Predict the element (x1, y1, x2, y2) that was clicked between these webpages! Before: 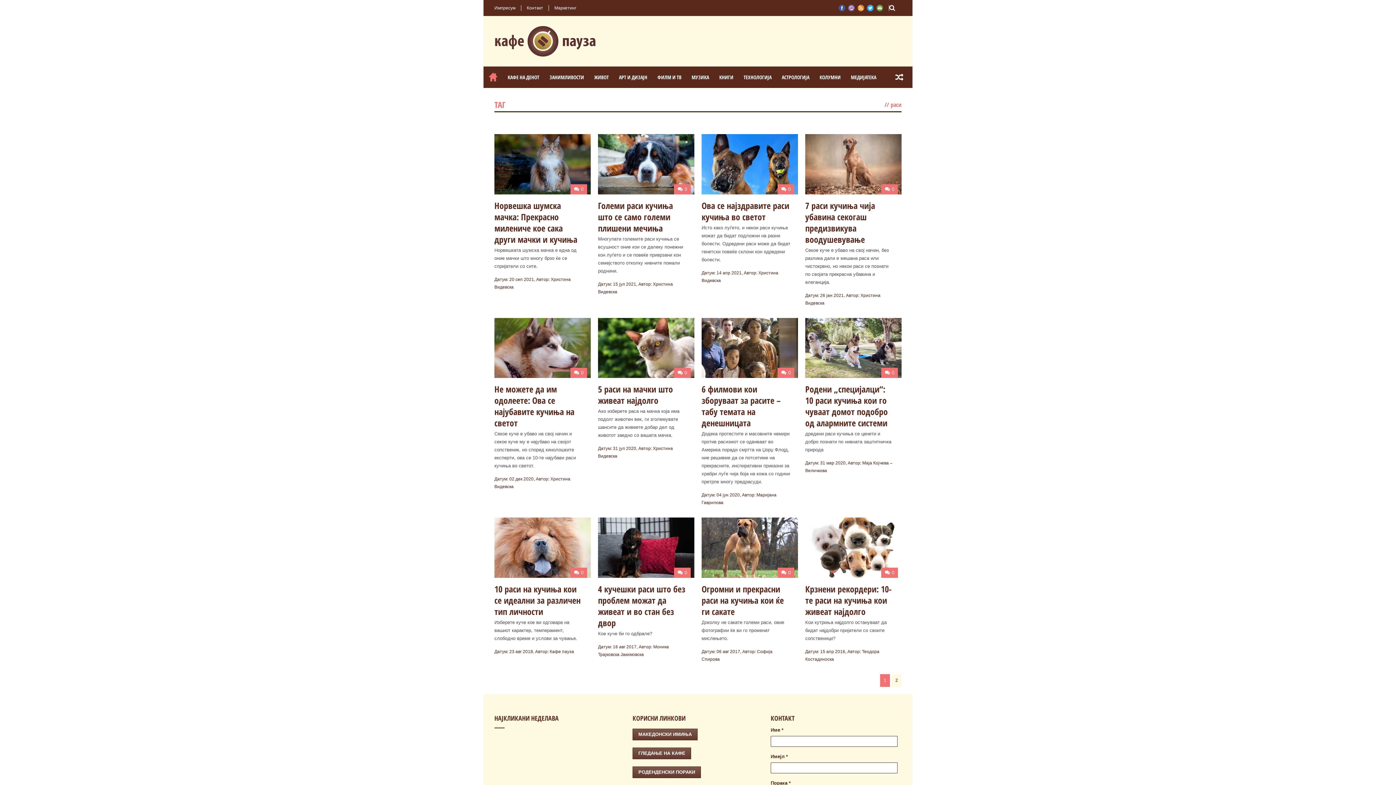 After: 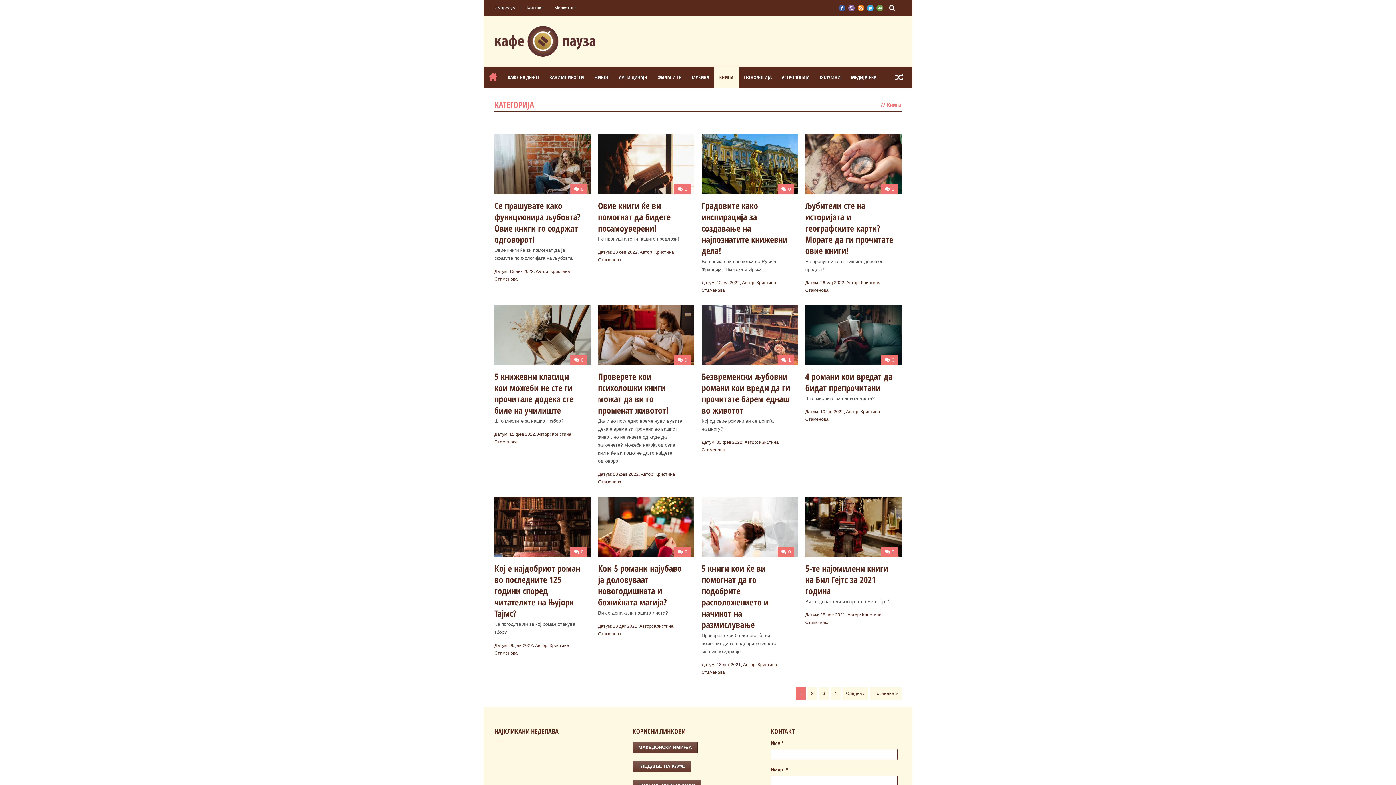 Action: label: КНИГИ bbox: (714, 66, 738, 88)